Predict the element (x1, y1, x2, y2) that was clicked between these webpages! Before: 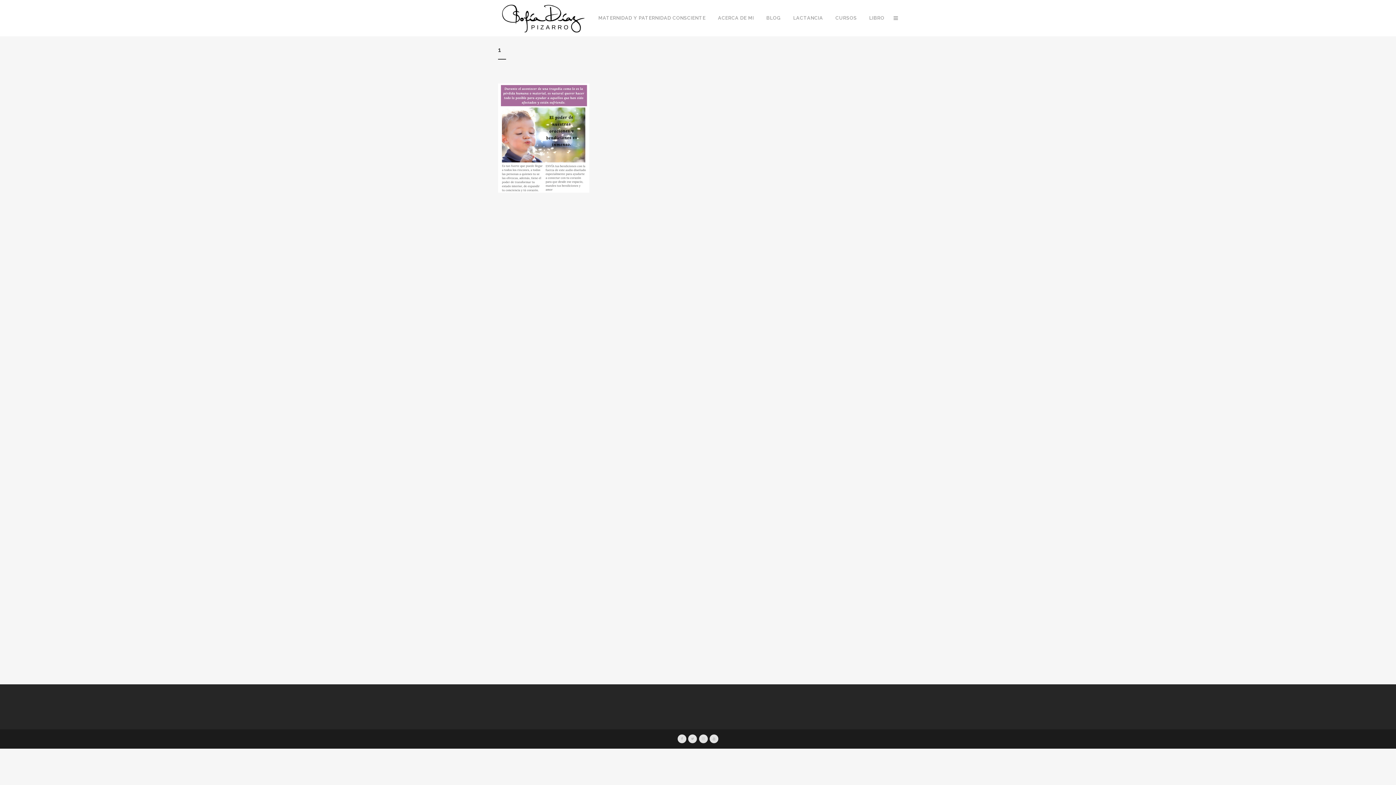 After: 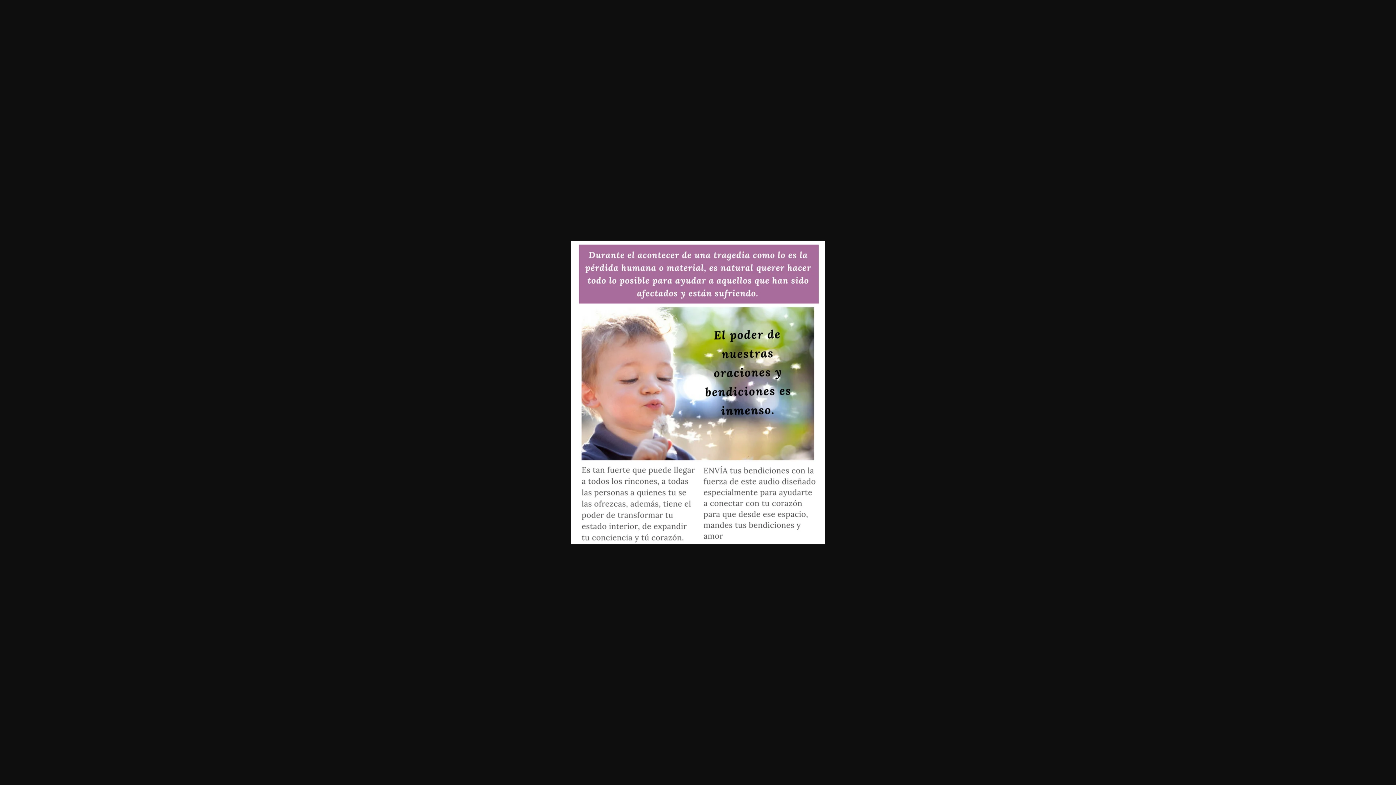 Action: bbox: (498, 187, 589, 193)